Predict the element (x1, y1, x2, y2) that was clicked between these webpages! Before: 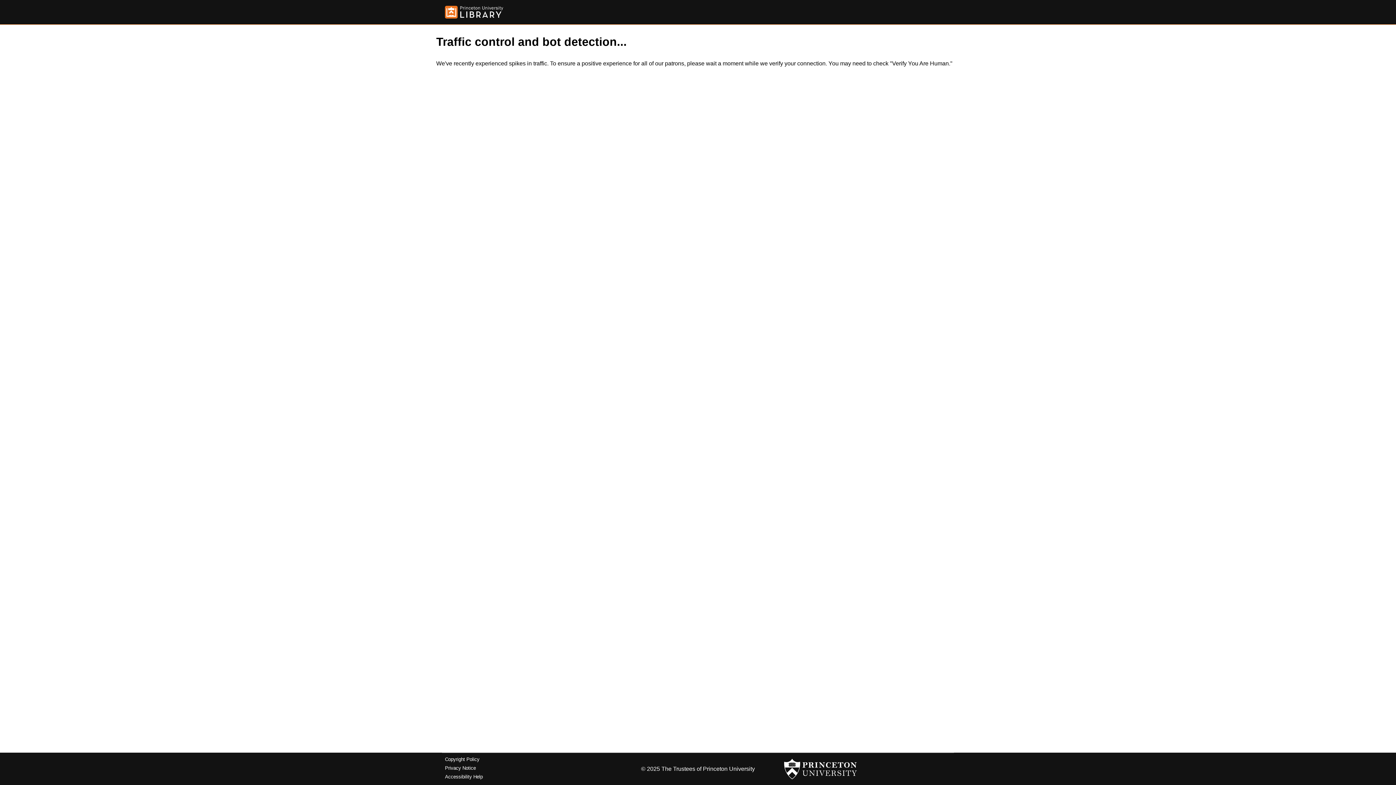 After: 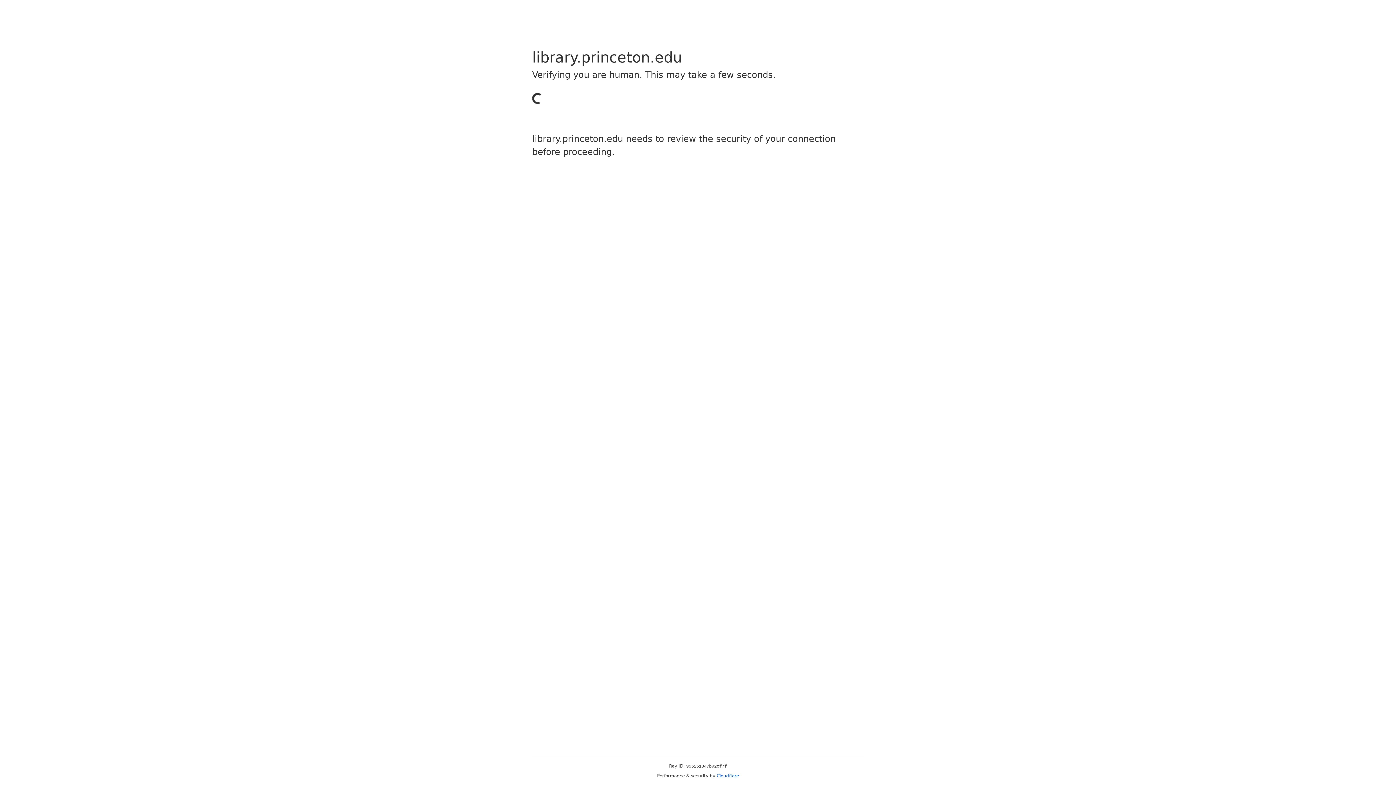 Action: label: Copyright Policy bbox: (445, 757, 479, 762)